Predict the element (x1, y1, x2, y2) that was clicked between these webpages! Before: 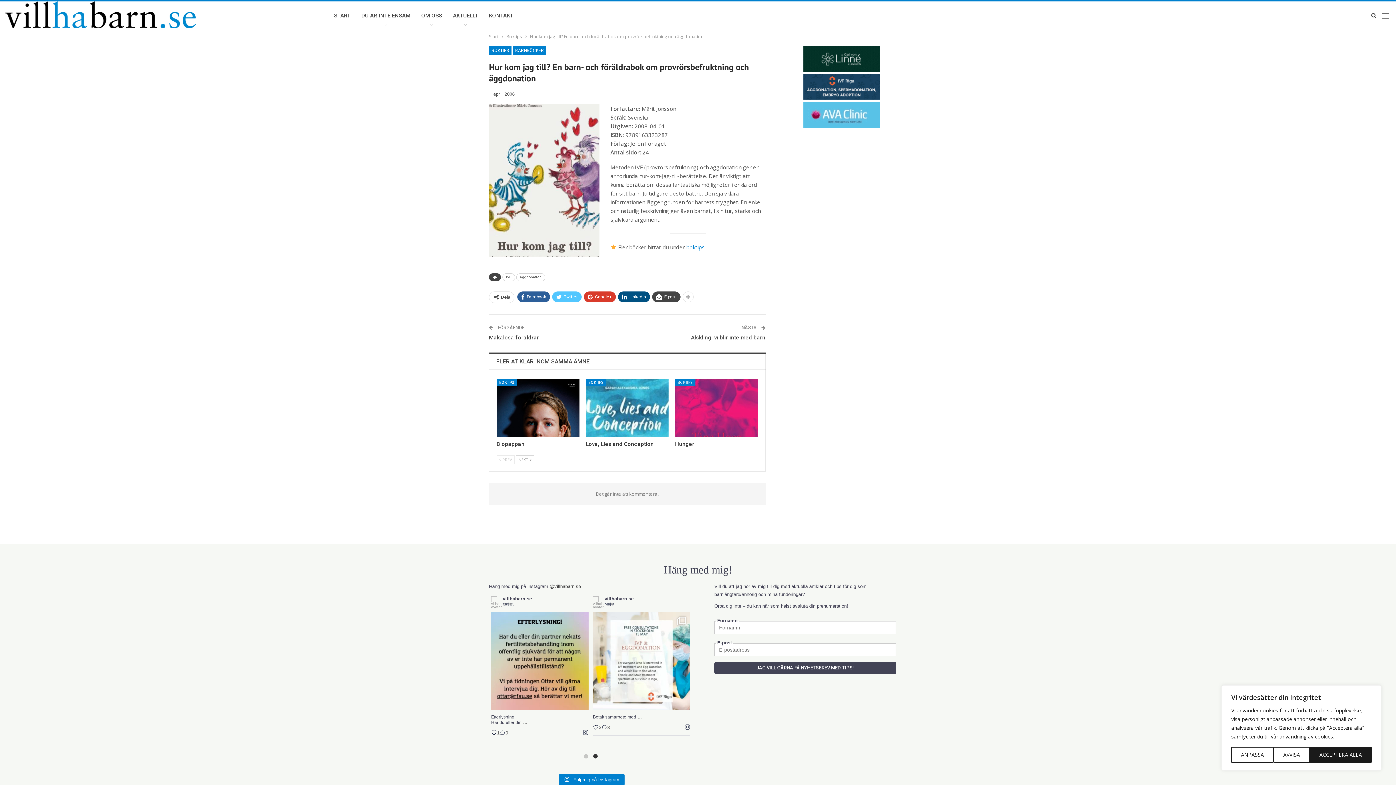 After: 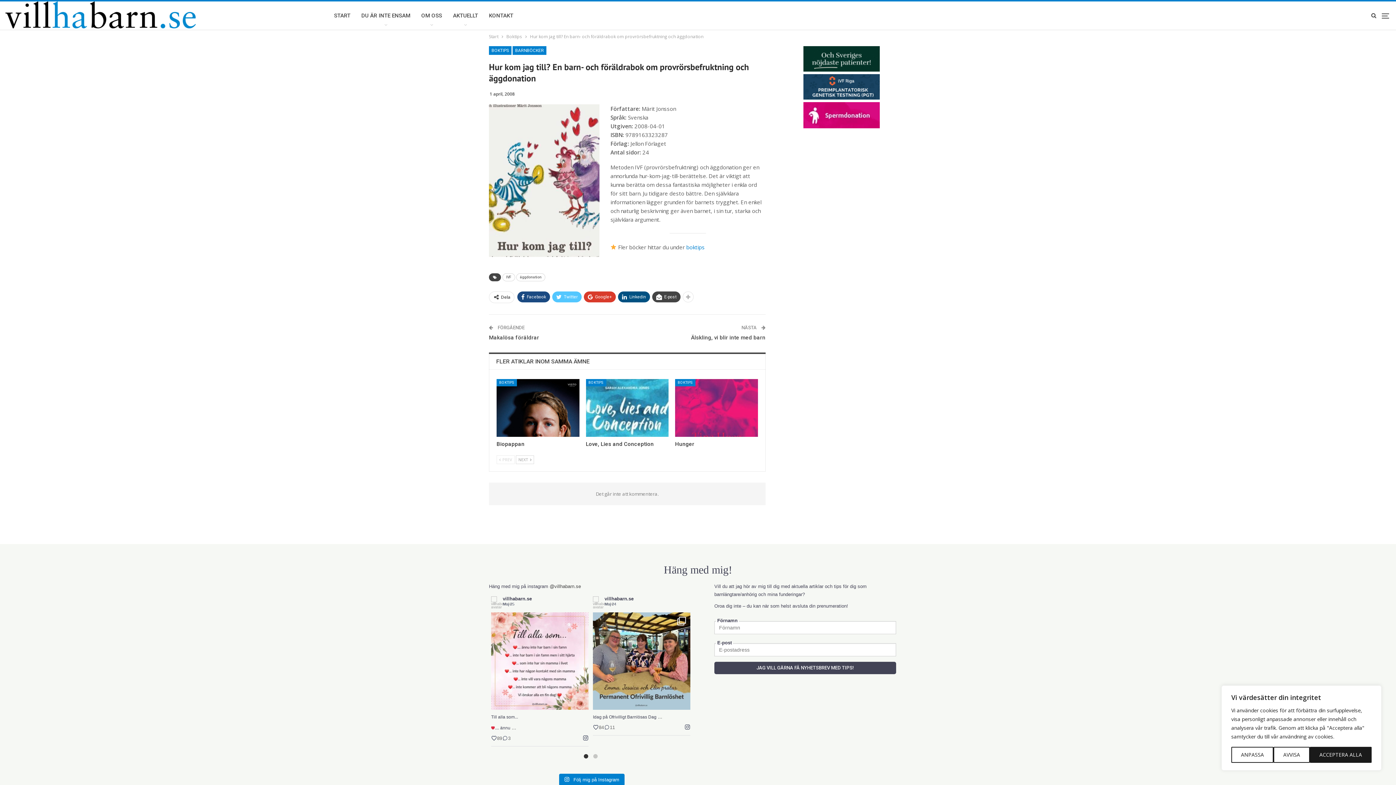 Action: label: Facebook bbox: (517, 291, 550, 302)